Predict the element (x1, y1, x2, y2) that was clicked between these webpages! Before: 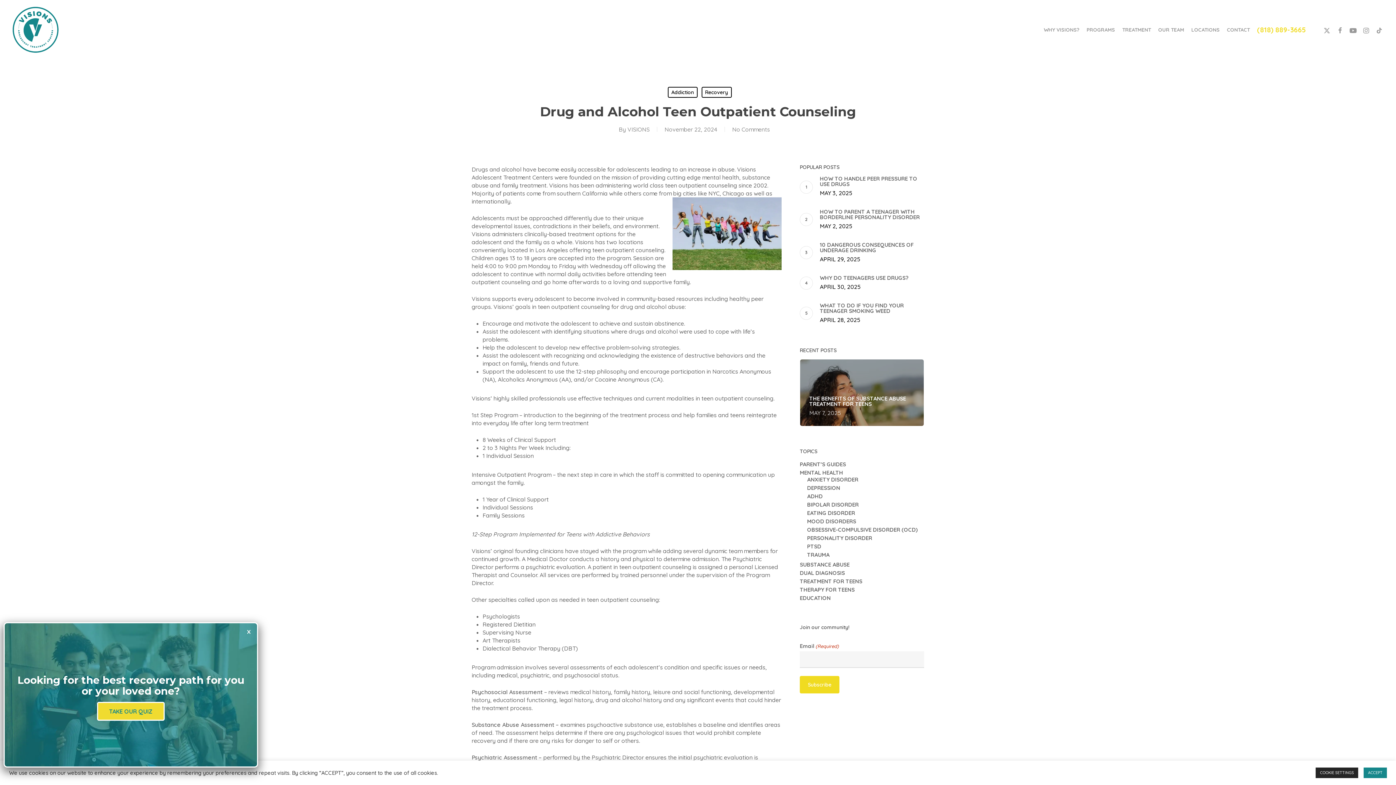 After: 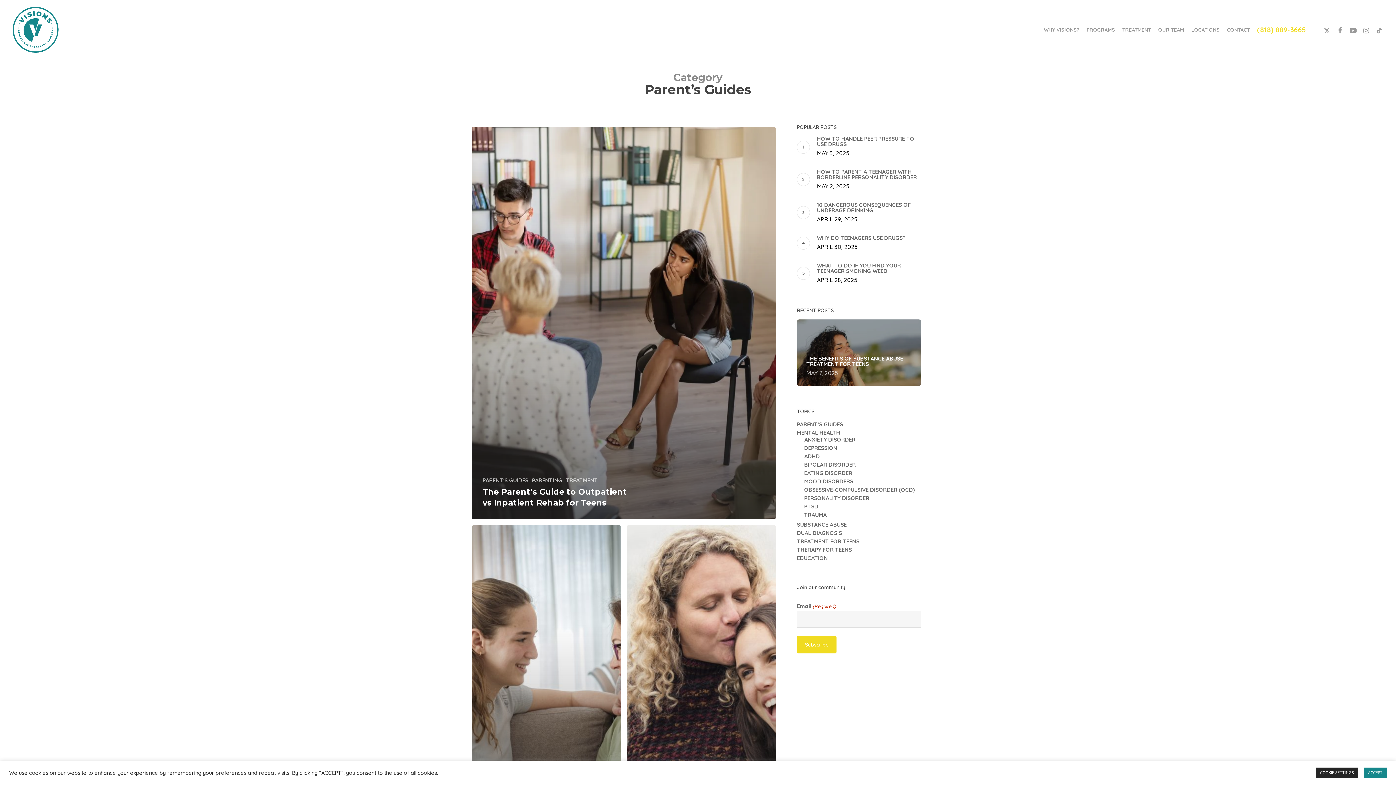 Action: bbox: (800, 461, 924, 467) label: PARENT’S GUIDES